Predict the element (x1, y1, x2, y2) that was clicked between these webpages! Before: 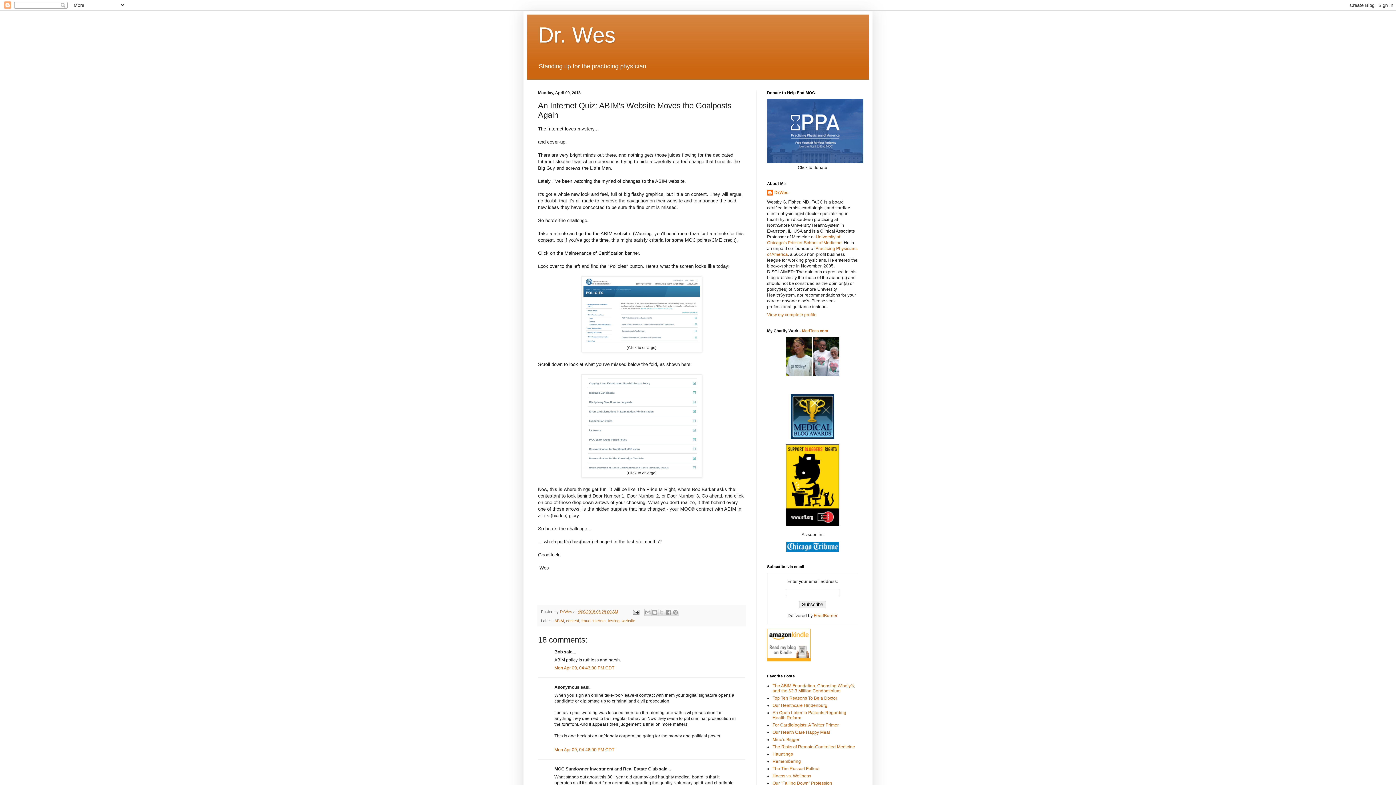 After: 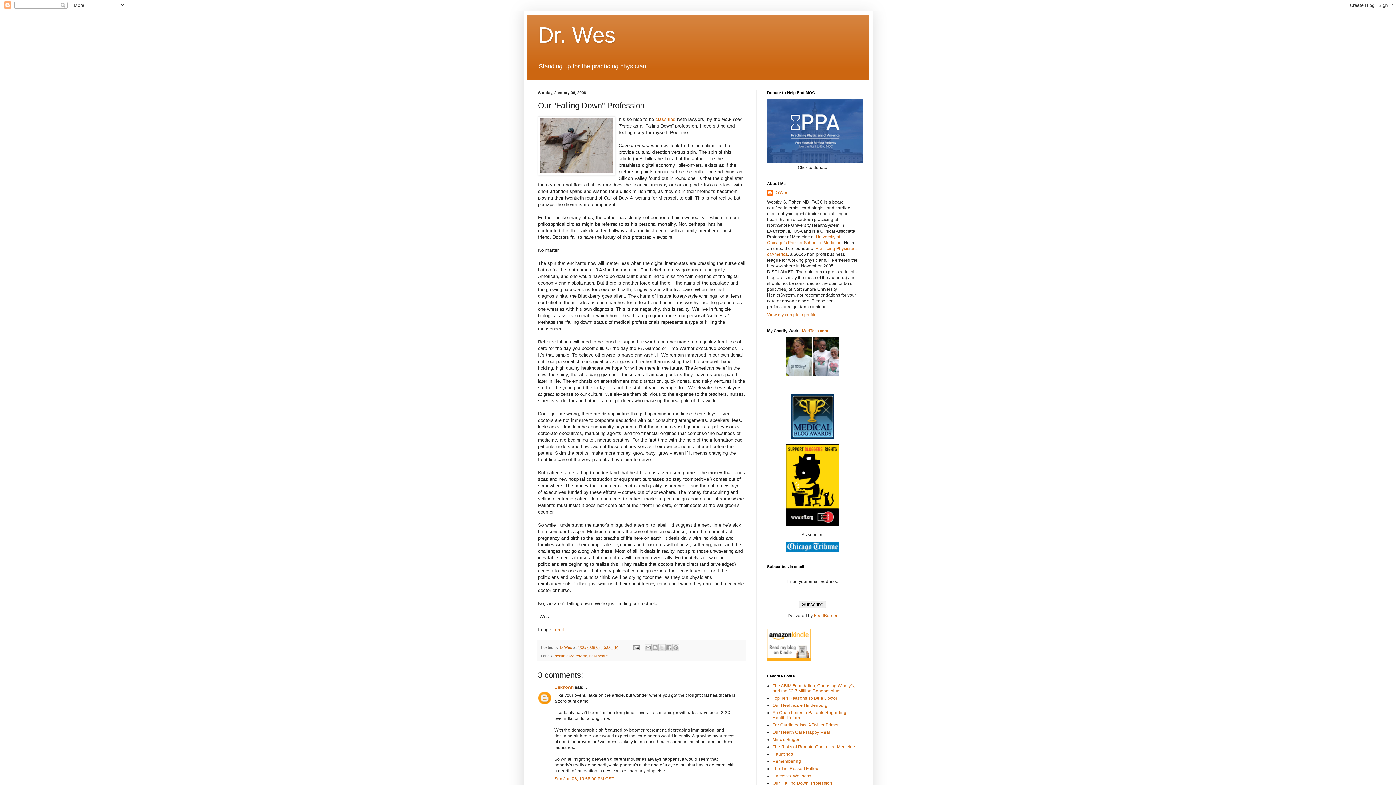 Action: bbox: (772, 781, 832, 786) label: Our "Falling Down" Profession